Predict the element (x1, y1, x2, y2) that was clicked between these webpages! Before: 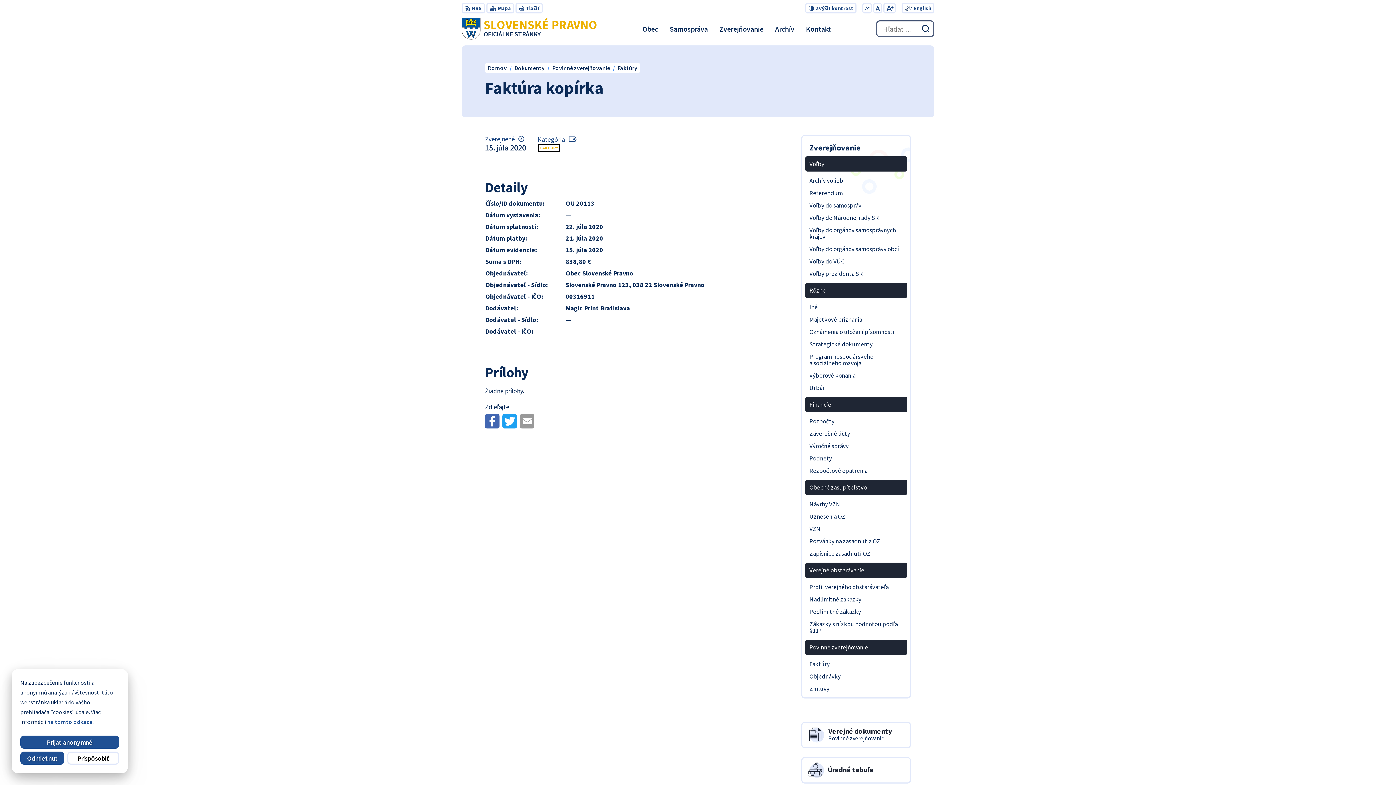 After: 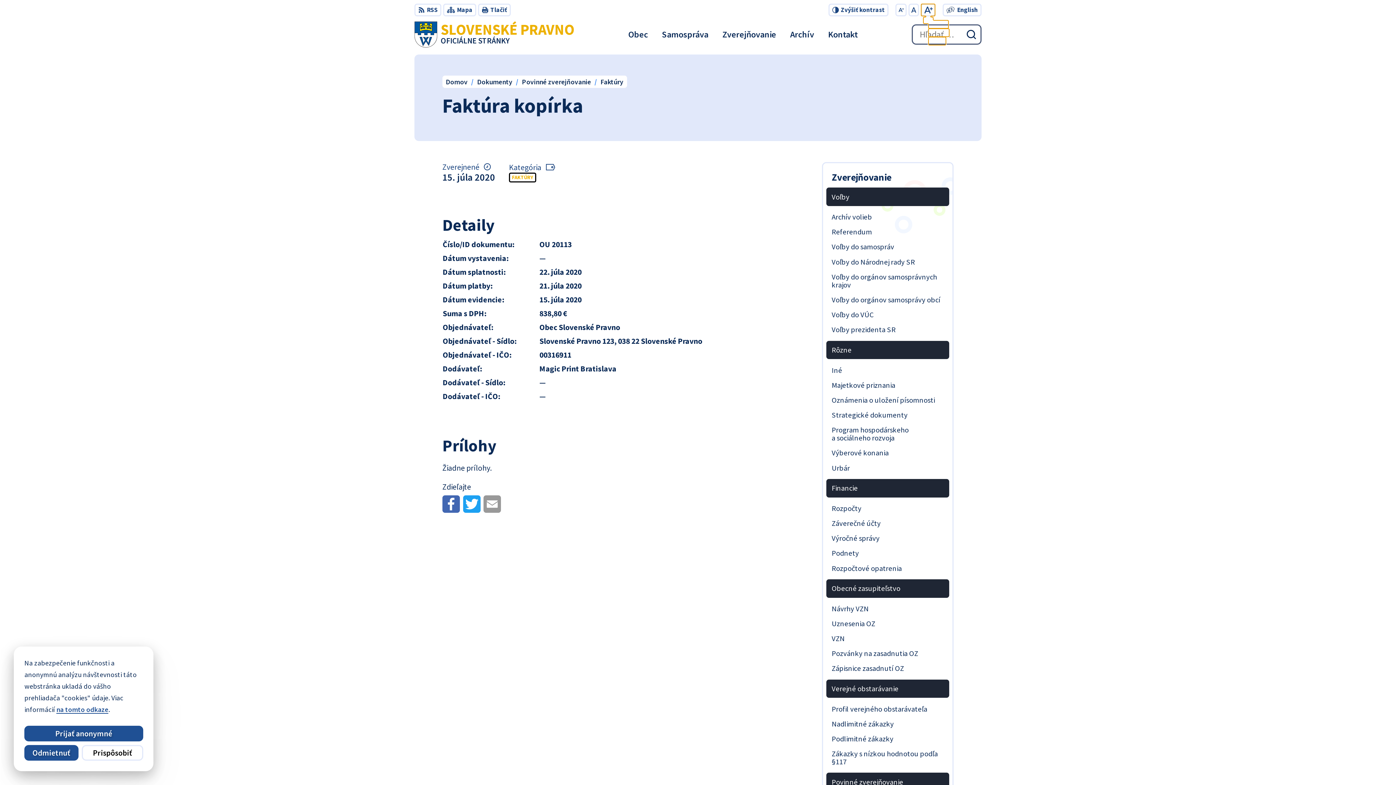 Action: bbox: (883, 2, 896, 13) label: Zväčšiť veľkosť písma